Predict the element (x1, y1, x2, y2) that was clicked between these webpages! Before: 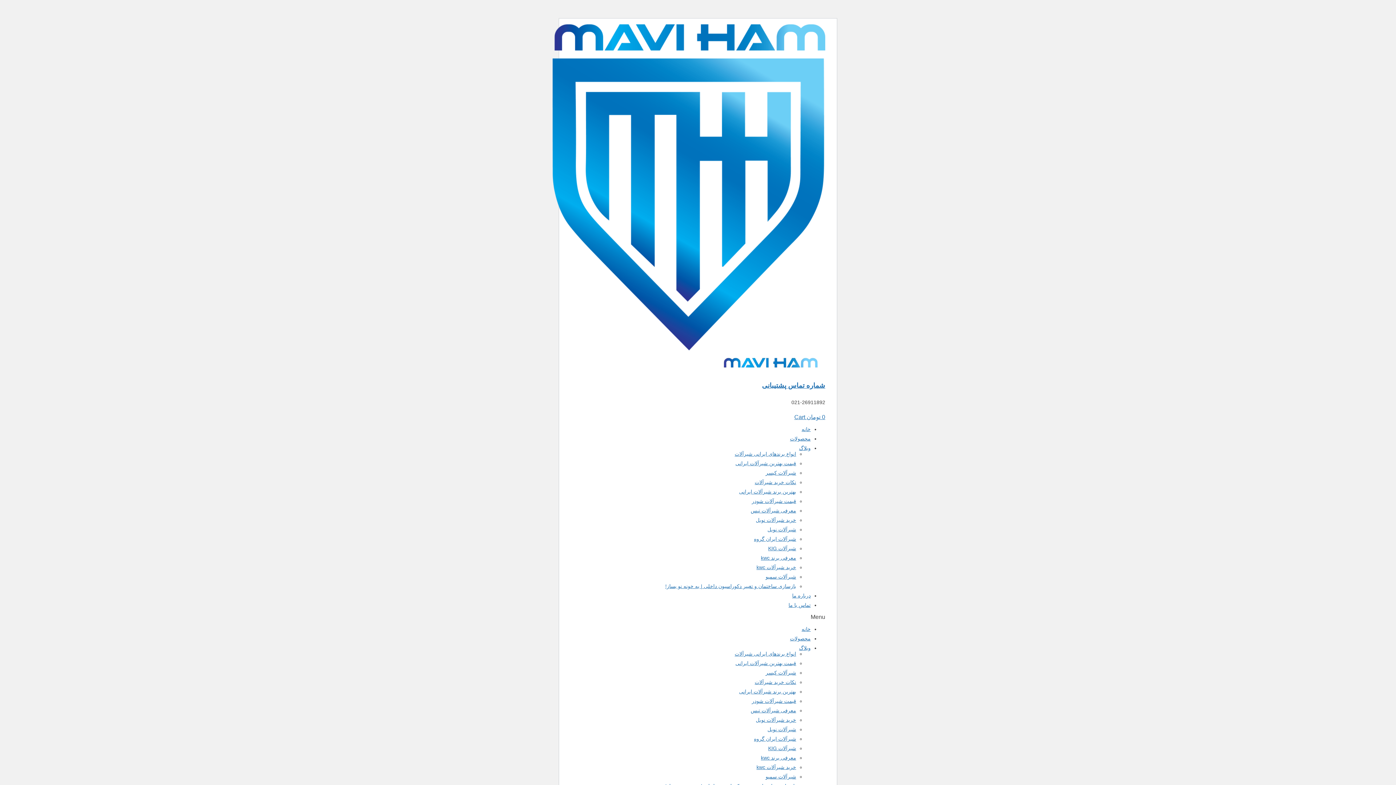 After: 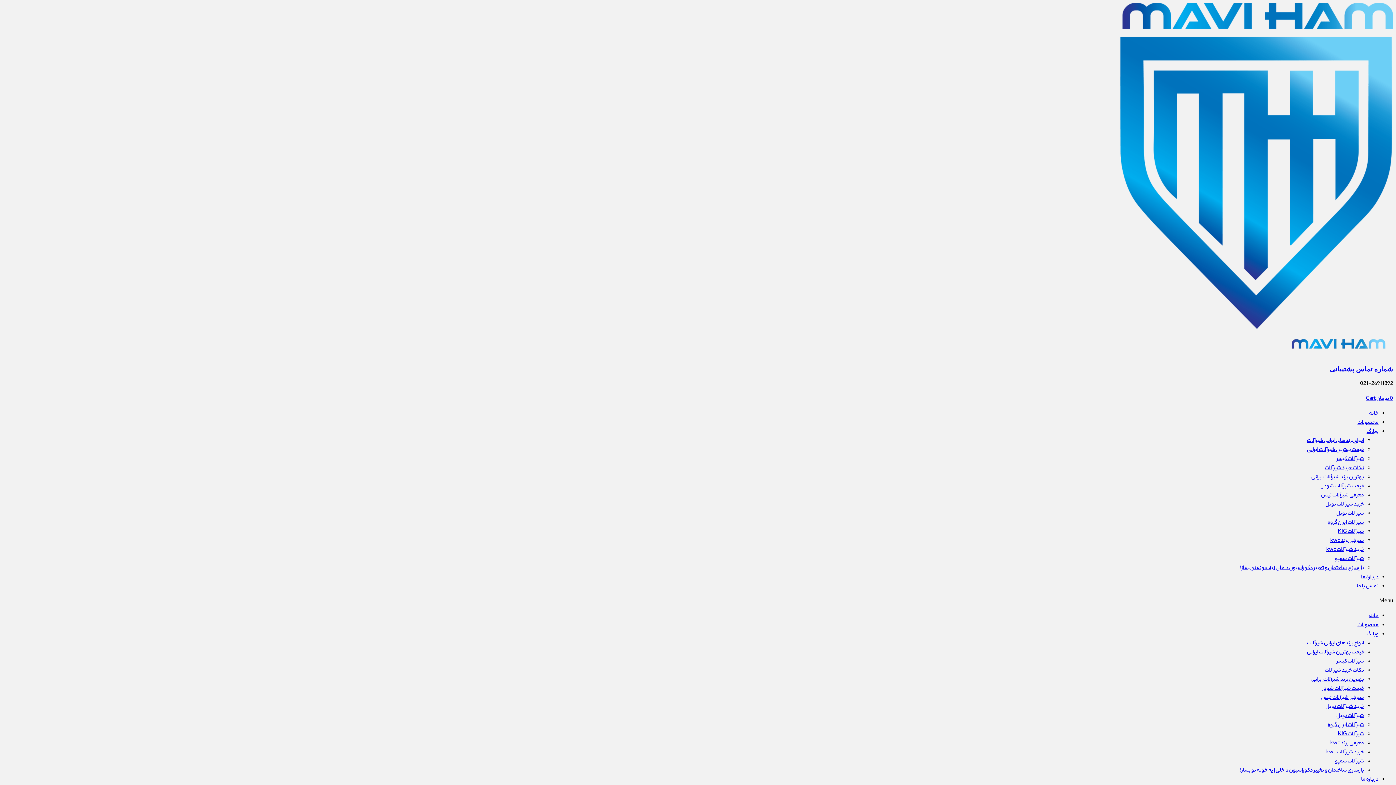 Action: label: انواع برندهای ایرانی شیرآلات bbox: (734, 651, 796, 656)